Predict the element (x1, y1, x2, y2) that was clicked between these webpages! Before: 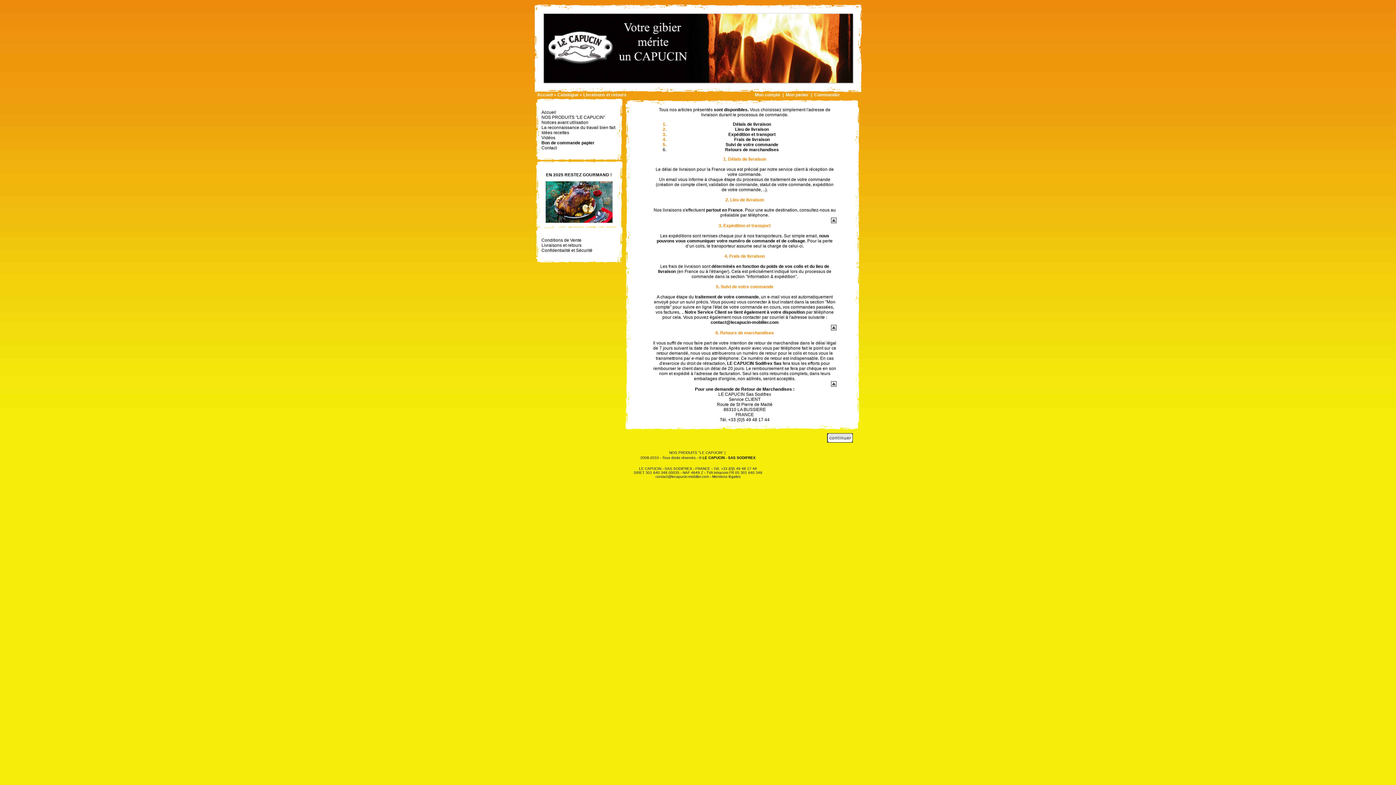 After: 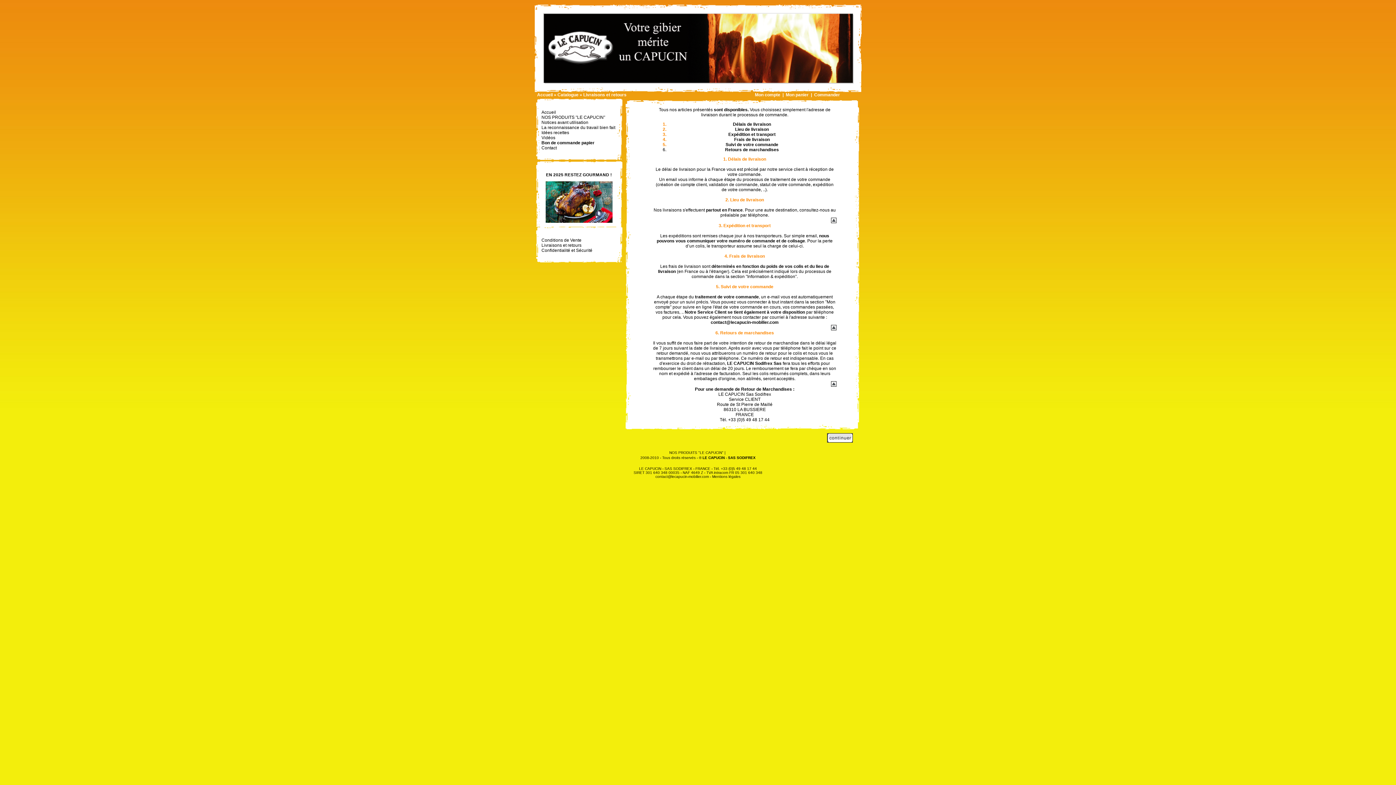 Action: label: Suivi de votre commande bbox: (725, 142, 778, 147)